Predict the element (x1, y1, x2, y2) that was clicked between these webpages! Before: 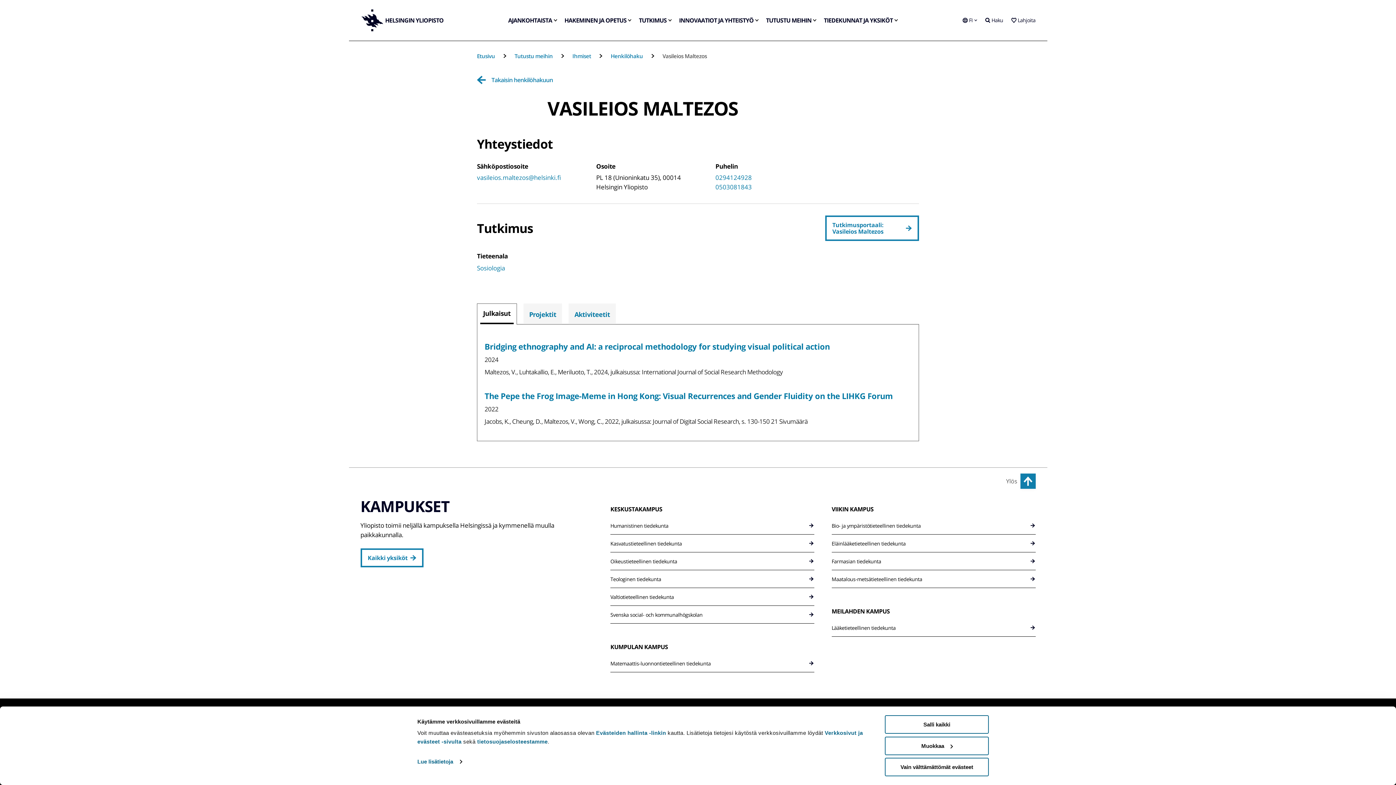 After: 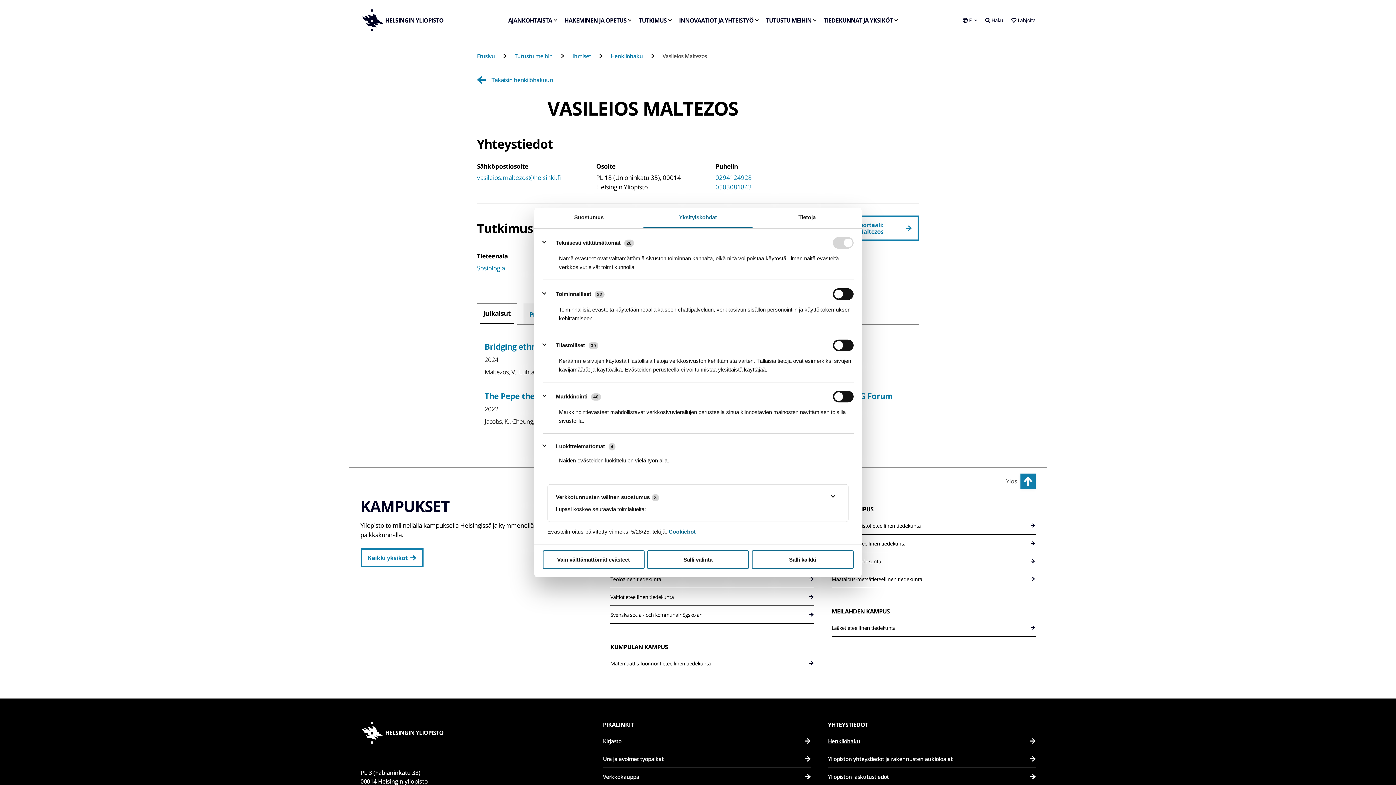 Action: bbox: (885, 736, 989, 755) label: Muokkaa